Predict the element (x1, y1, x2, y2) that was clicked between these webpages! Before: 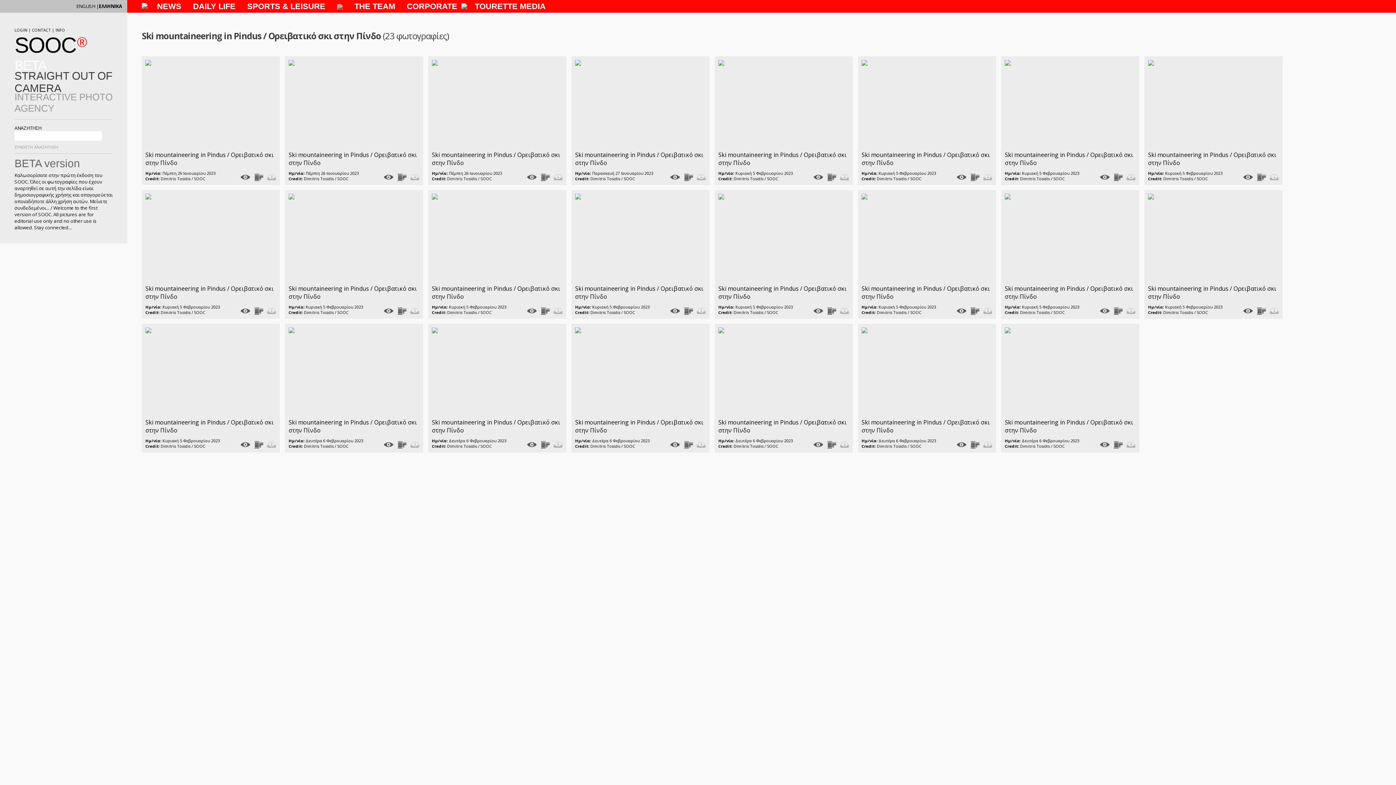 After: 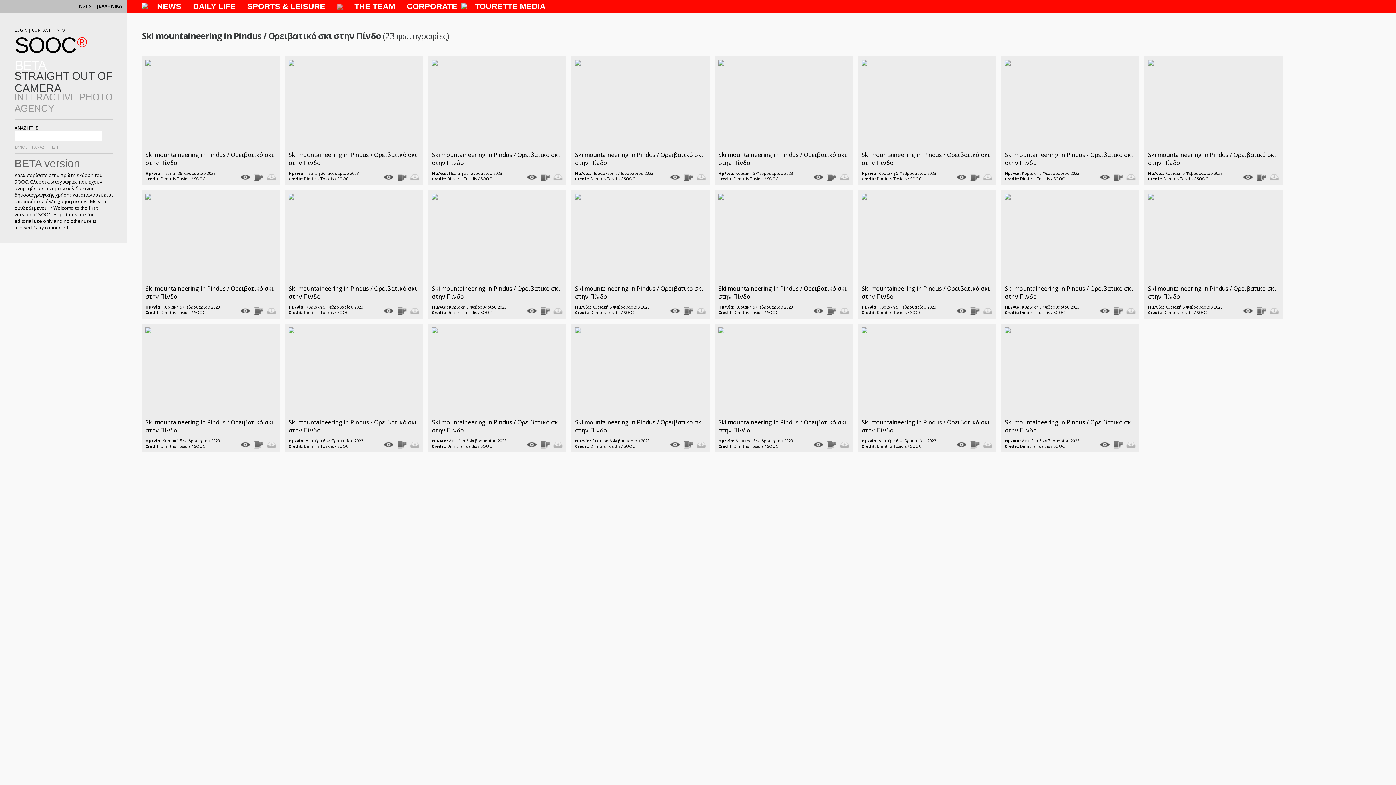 Action: bbox: (1113, 177, 1123, 182)